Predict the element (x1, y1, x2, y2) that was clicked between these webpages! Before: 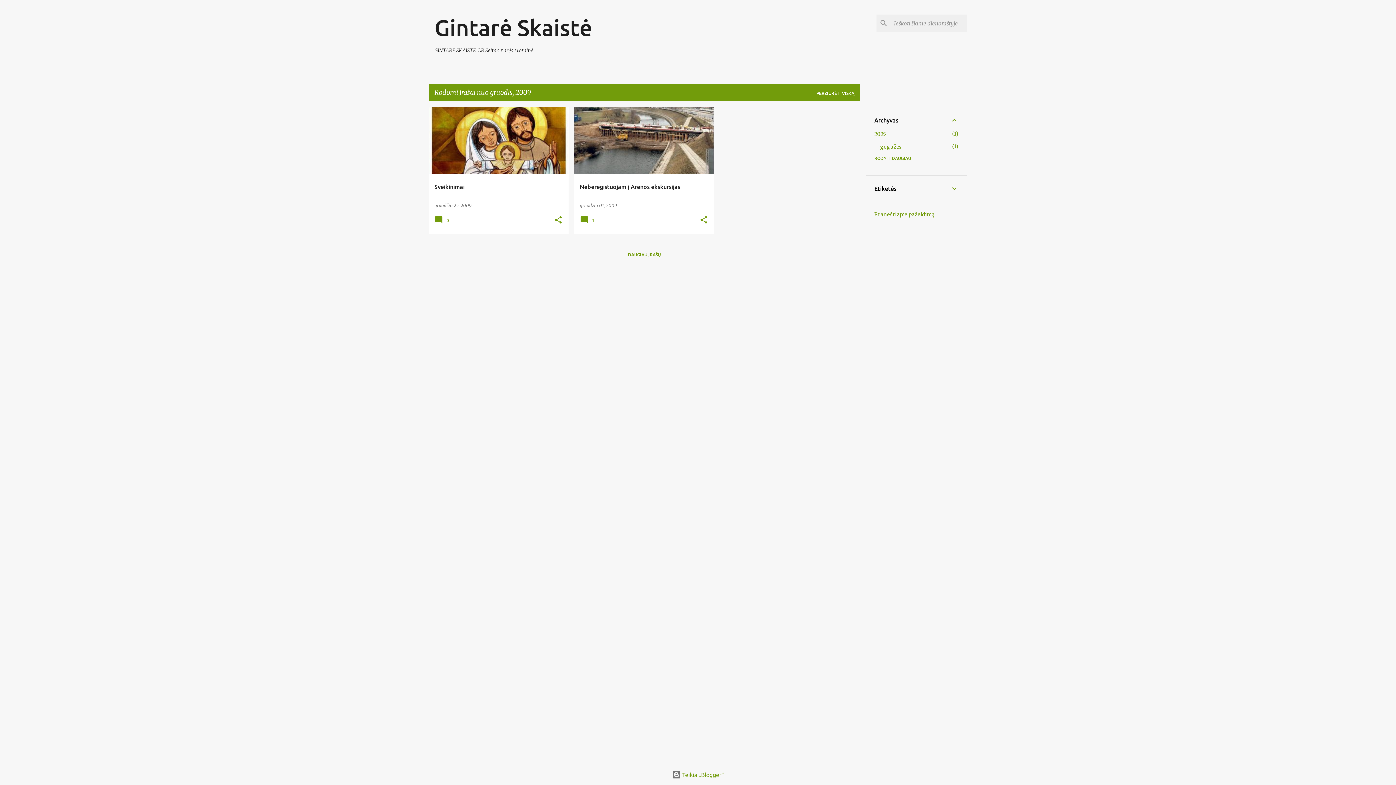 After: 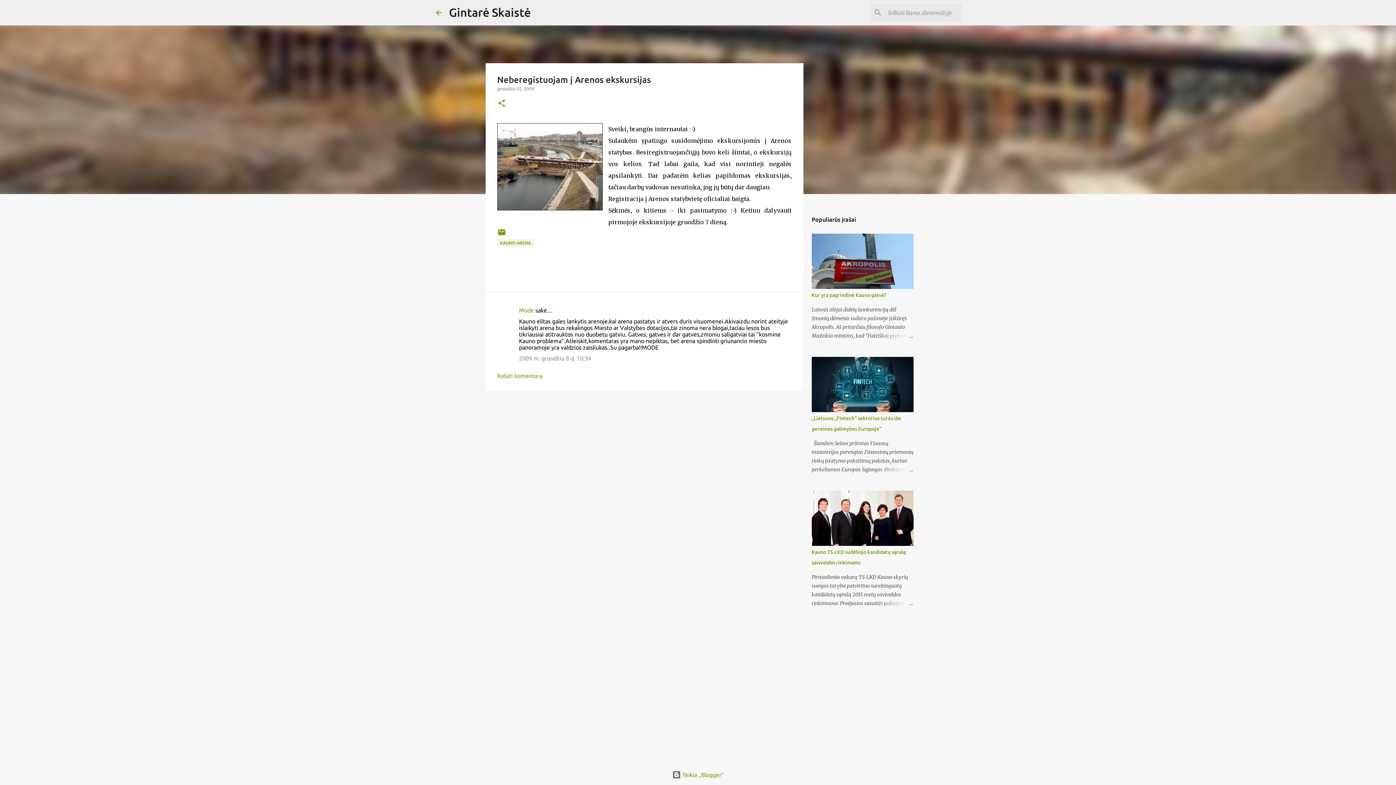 Action: bbox: (574, 74, 714, 307) label: Neberegistuojam į Arenos ekskursijas